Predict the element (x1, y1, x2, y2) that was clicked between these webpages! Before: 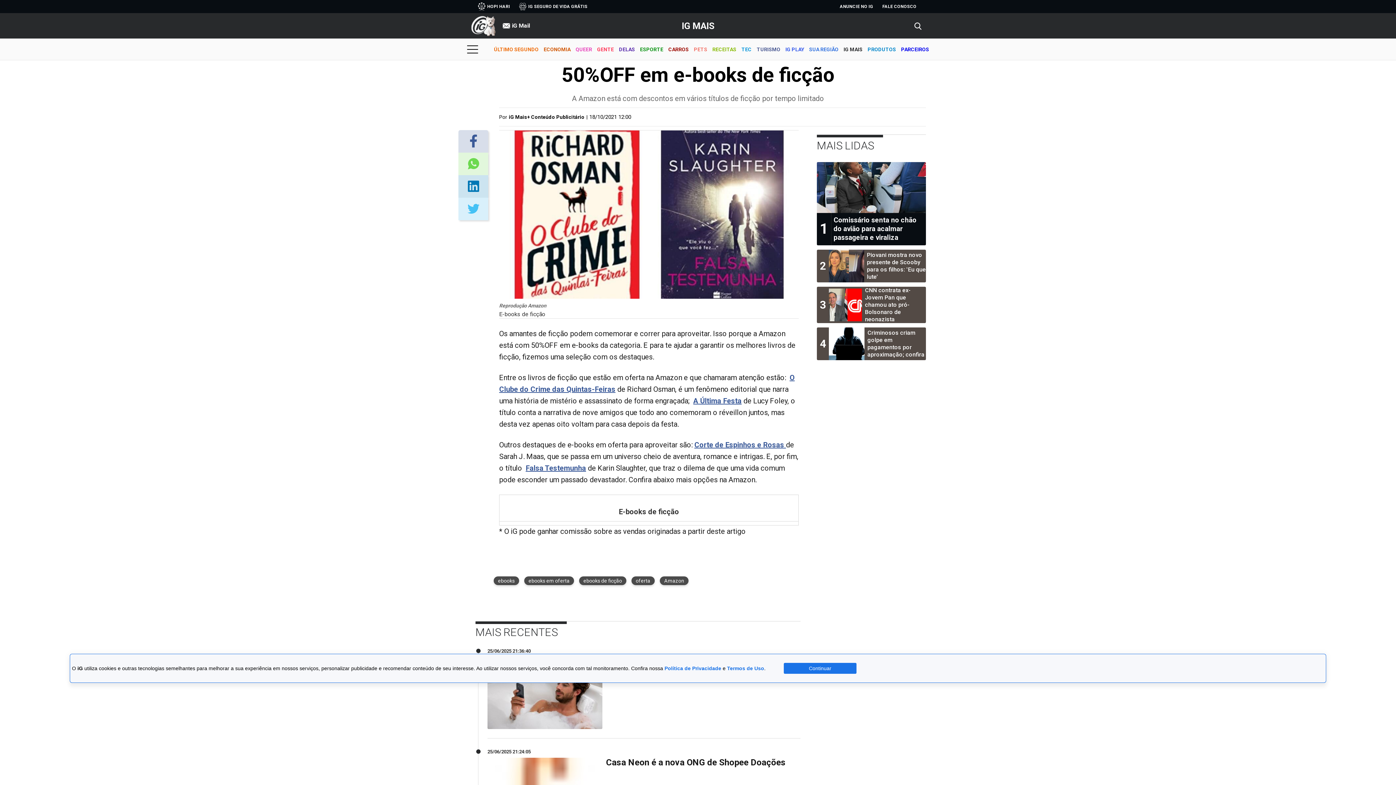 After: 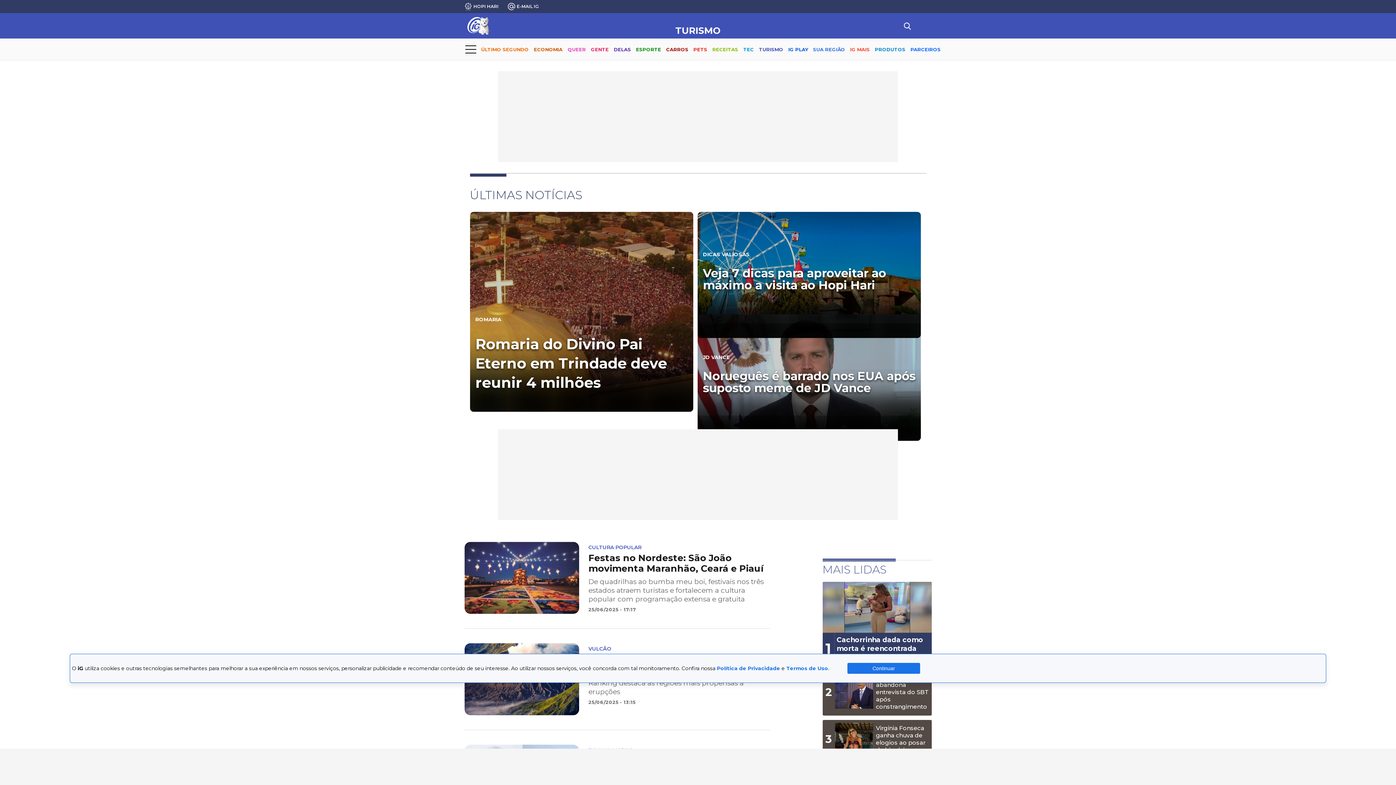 Action: bbox: (756, 40, 780, 59) label: TURISMO